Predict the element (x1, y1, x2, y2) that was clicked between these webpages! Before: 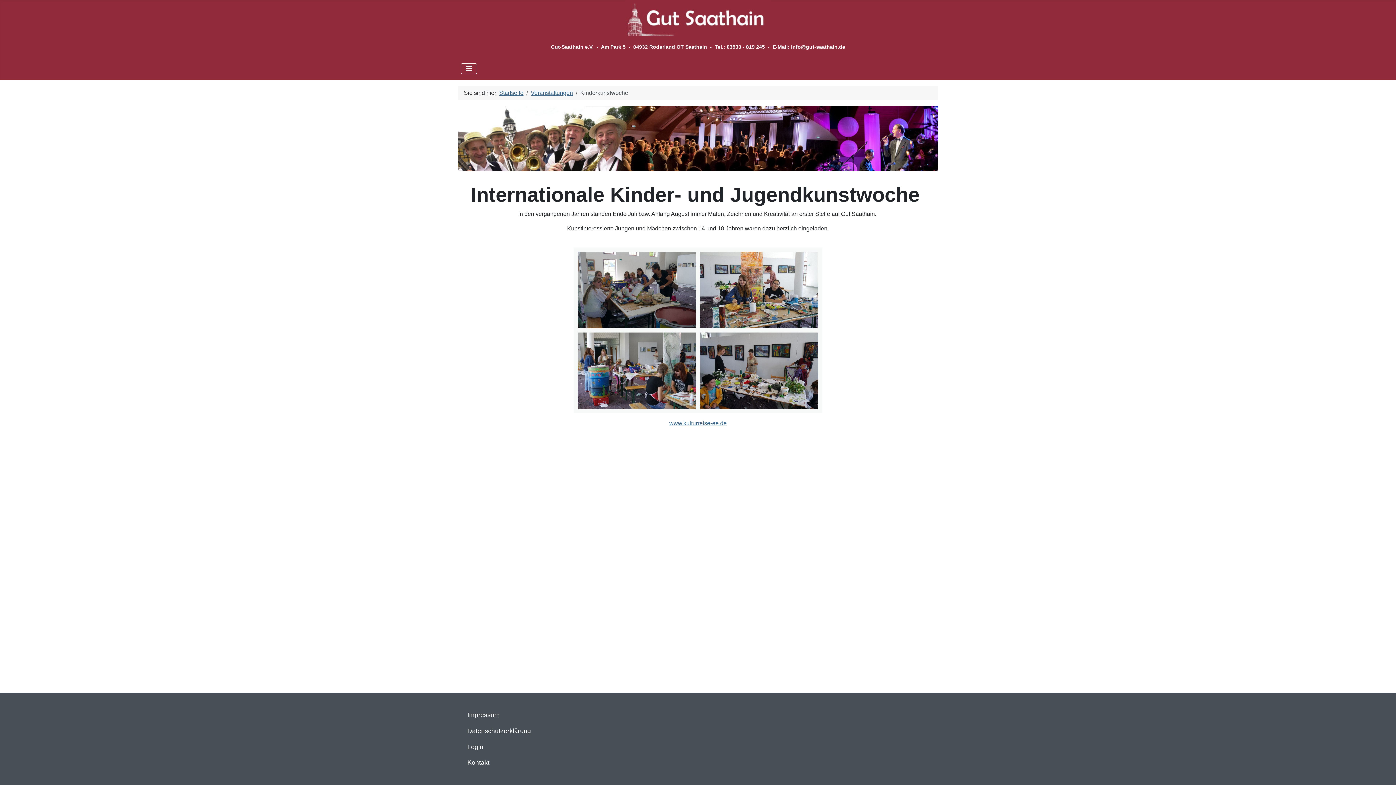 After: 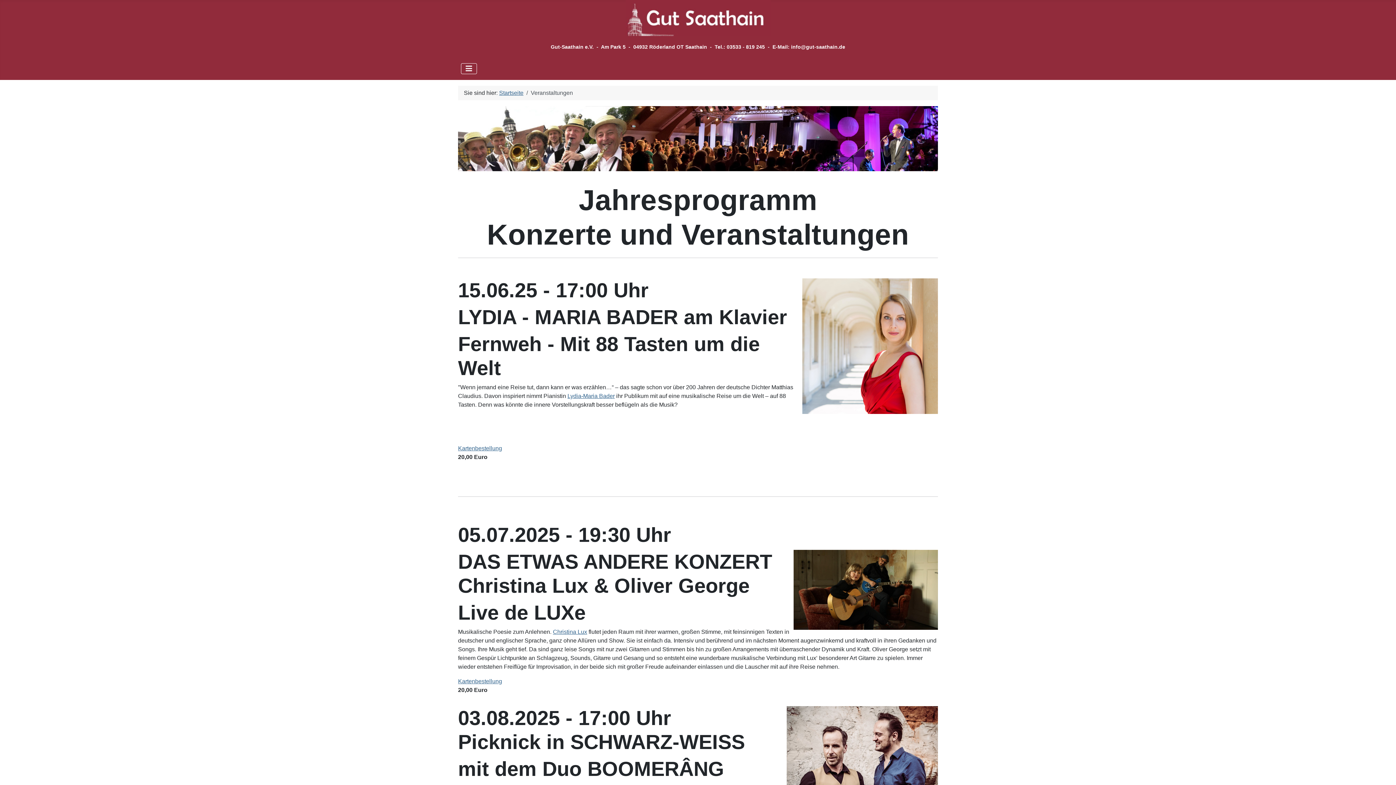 Action: label: Veranstaltungen bbox: (530, 89, 573, 96)